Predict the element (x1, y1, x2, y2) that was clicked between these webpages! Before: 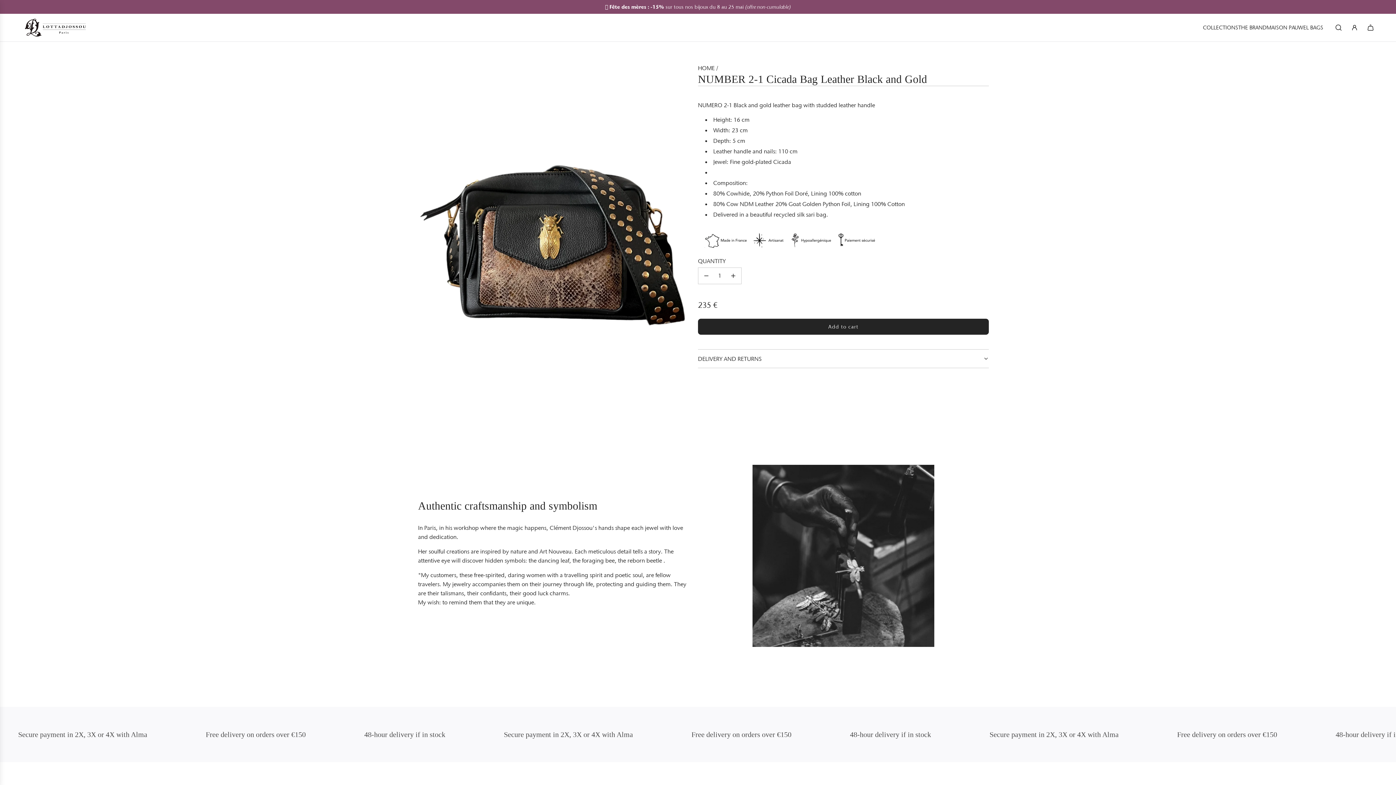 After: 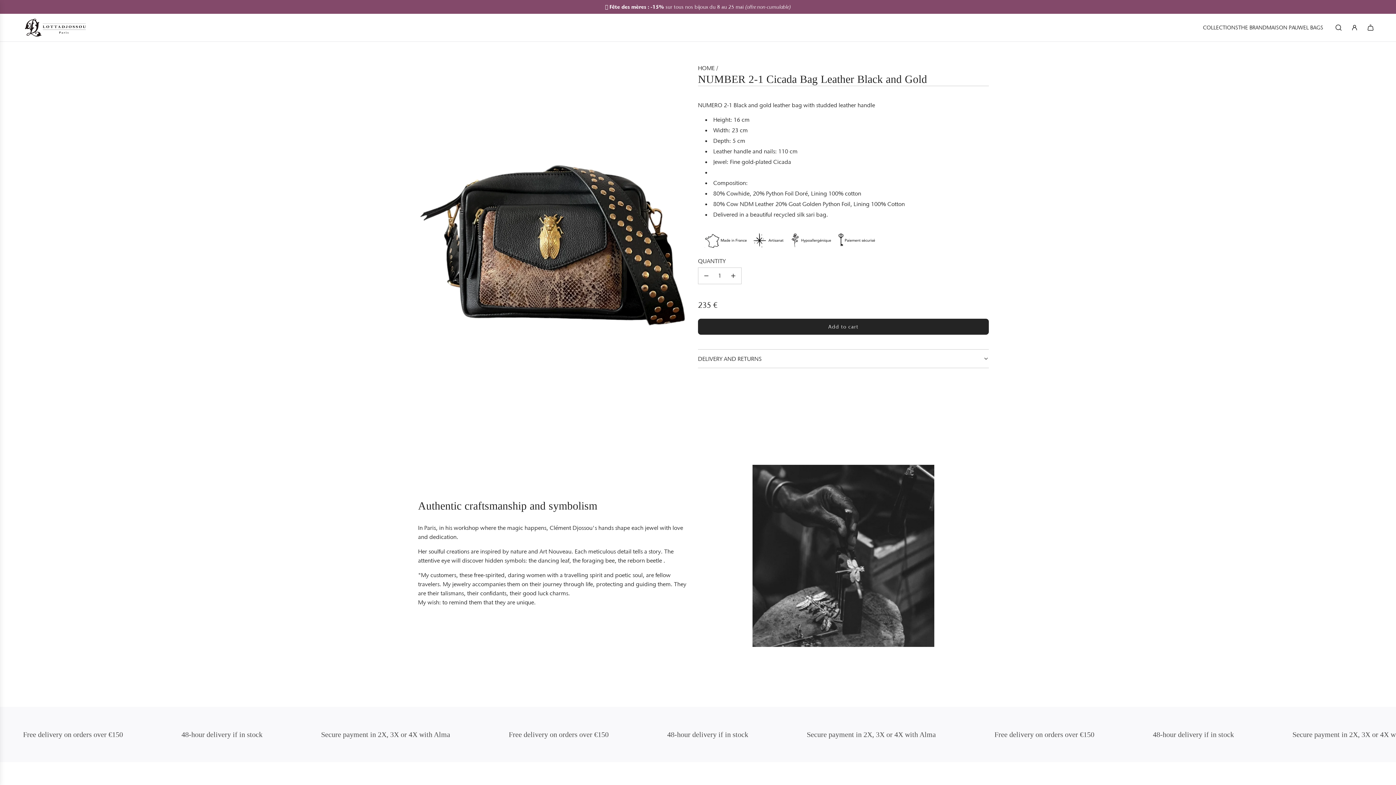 Action: label: Decrease quantity bbox: (698, 267, 714, 283)